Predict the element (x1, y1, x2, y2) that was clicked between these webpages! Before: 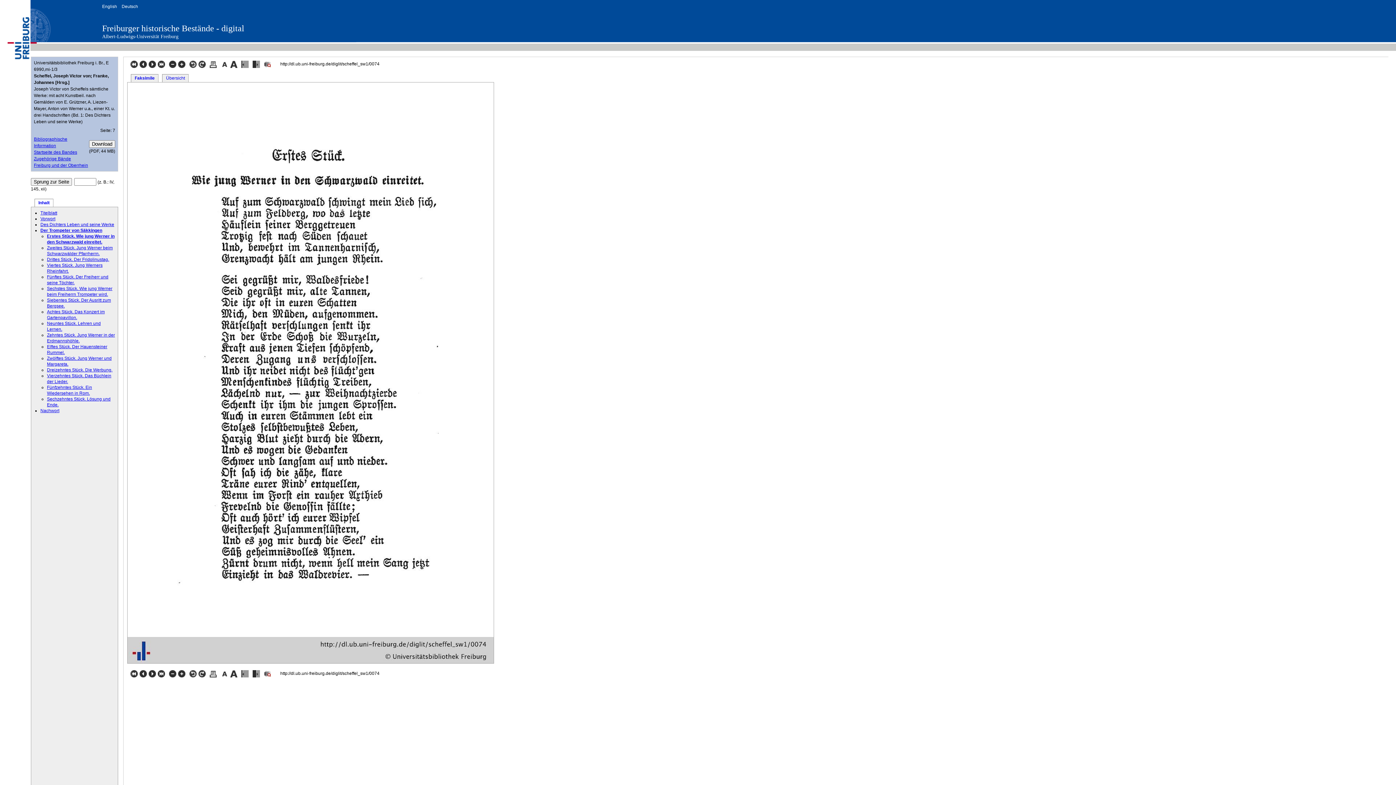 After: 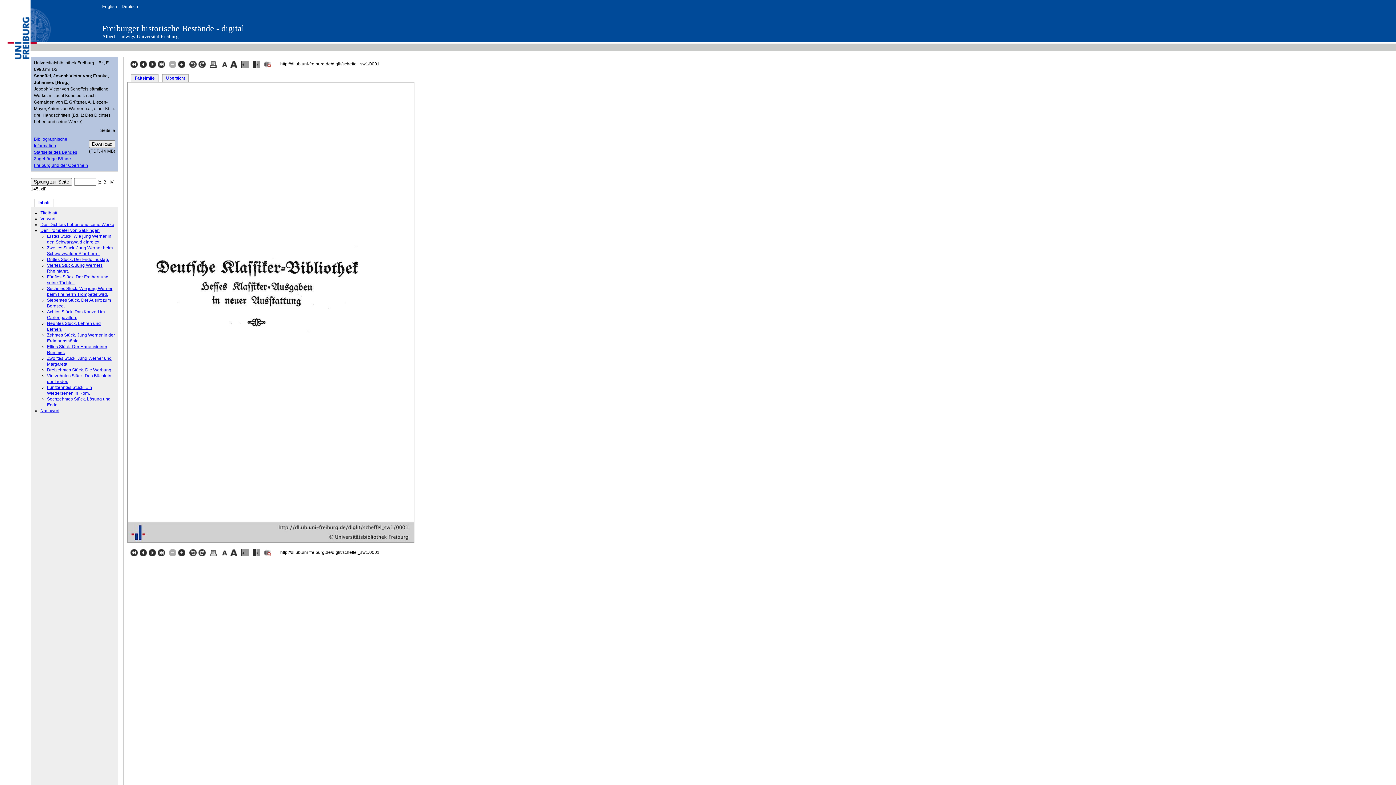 Action: label:   bbox: (130, 64, 139, 69)